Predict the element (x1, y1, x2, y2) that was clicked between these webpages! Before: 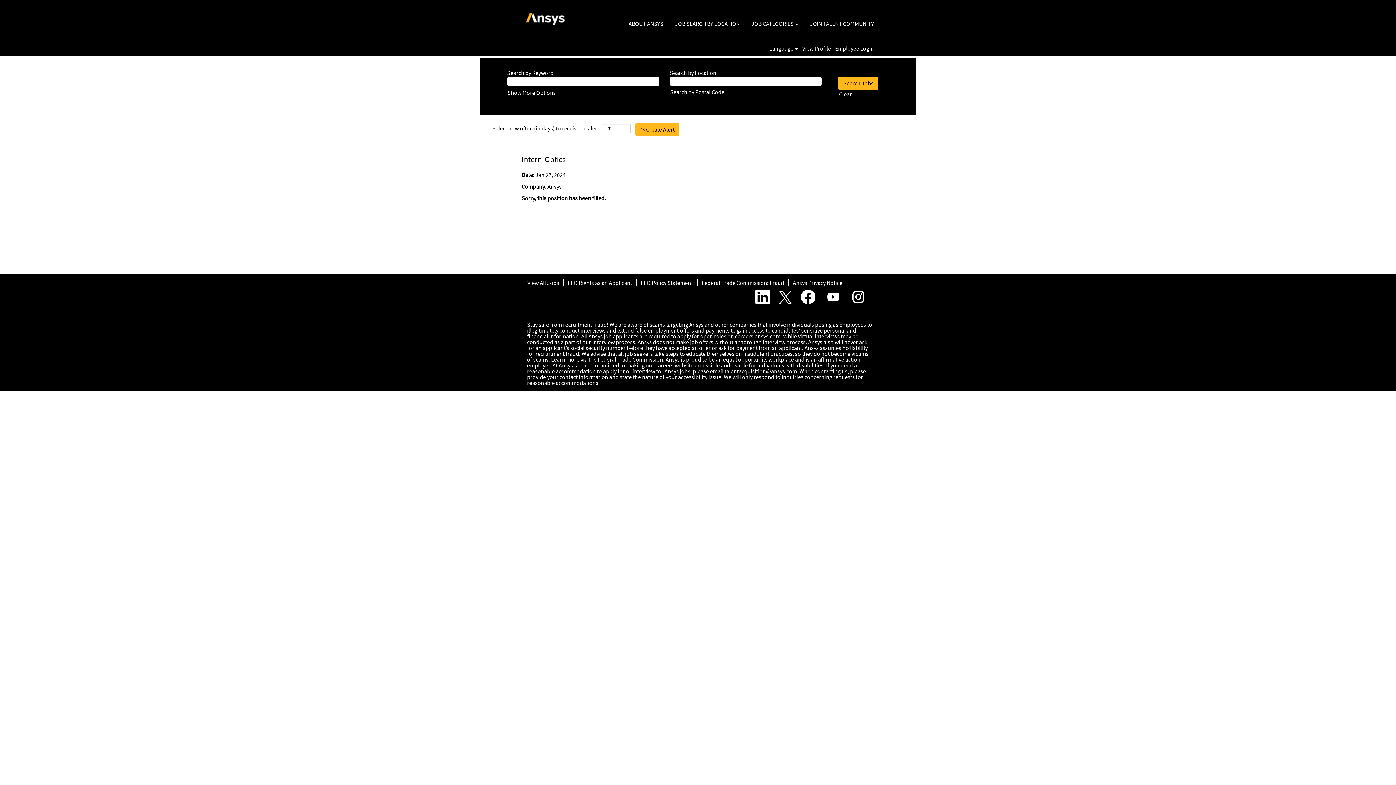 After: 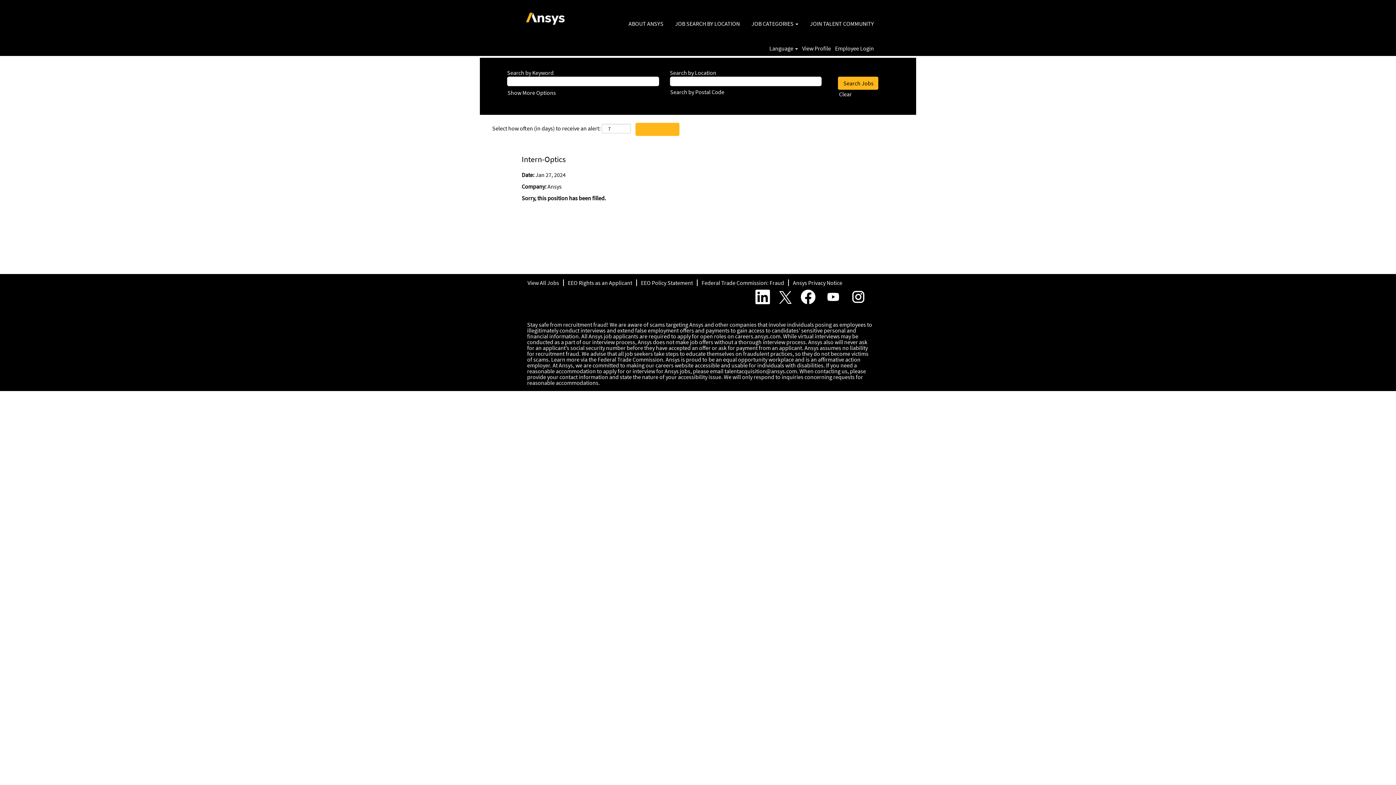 Action: label:  Create Alert bbox: (635, 122, 679, 135)